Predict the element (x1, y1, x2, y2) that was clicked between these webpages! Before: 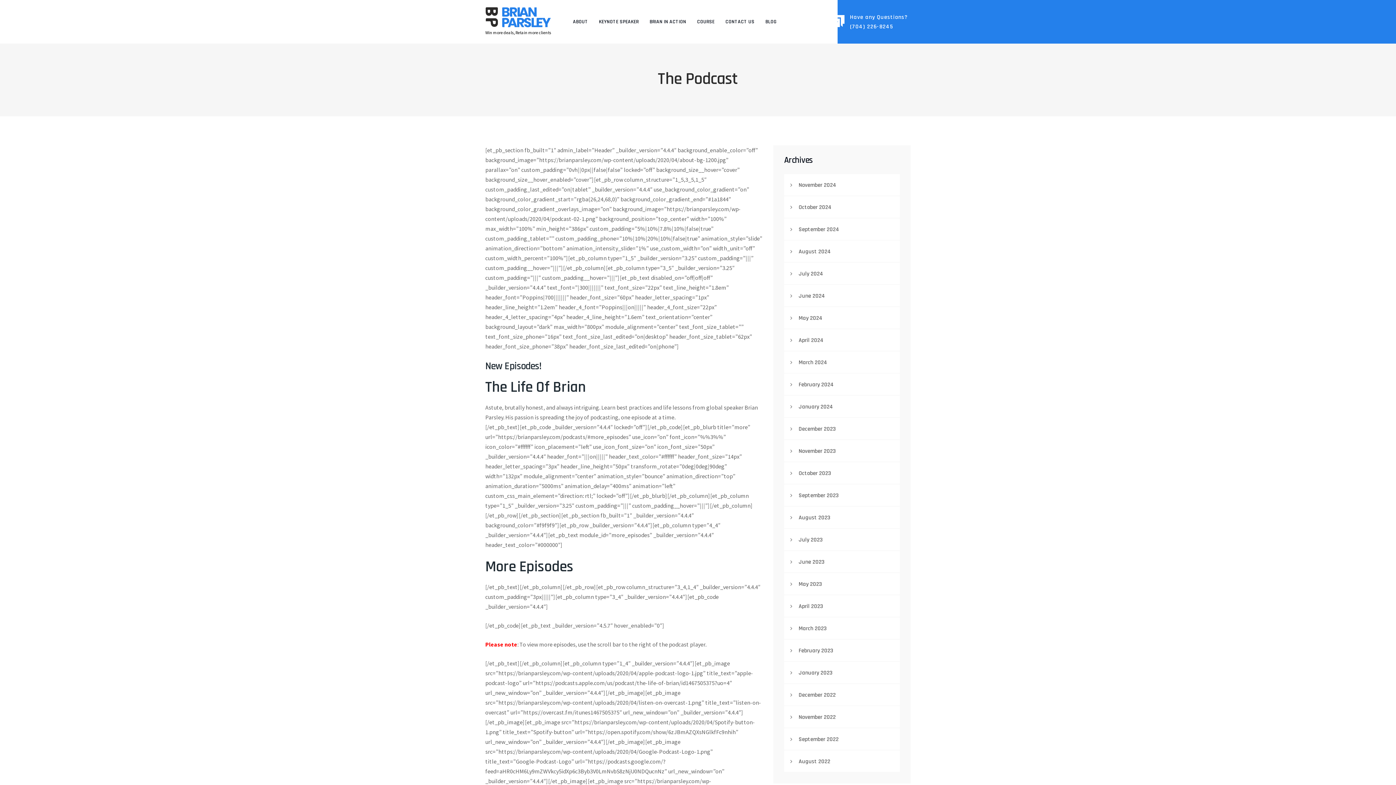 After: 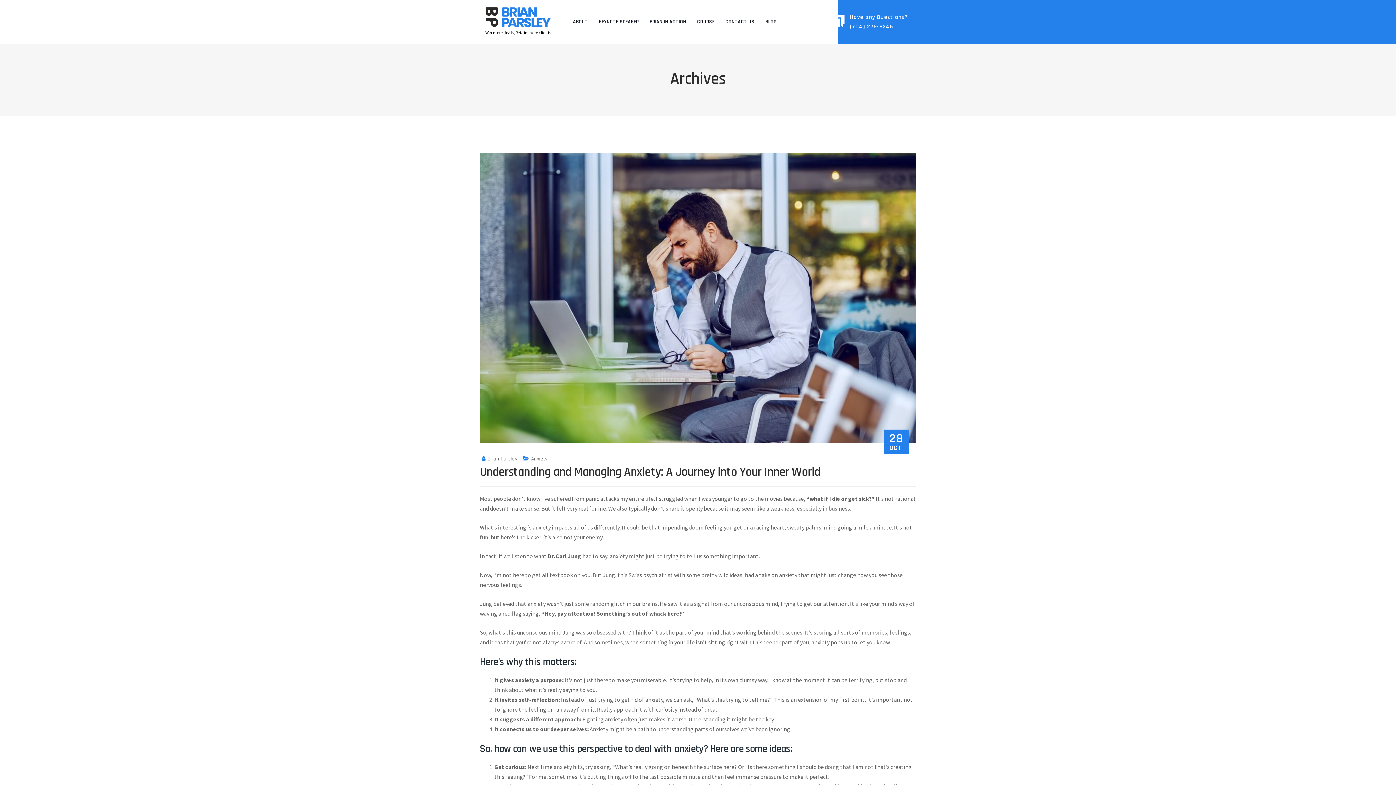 Action: label: October 2024 bbox: (784, 196, 900, 217)